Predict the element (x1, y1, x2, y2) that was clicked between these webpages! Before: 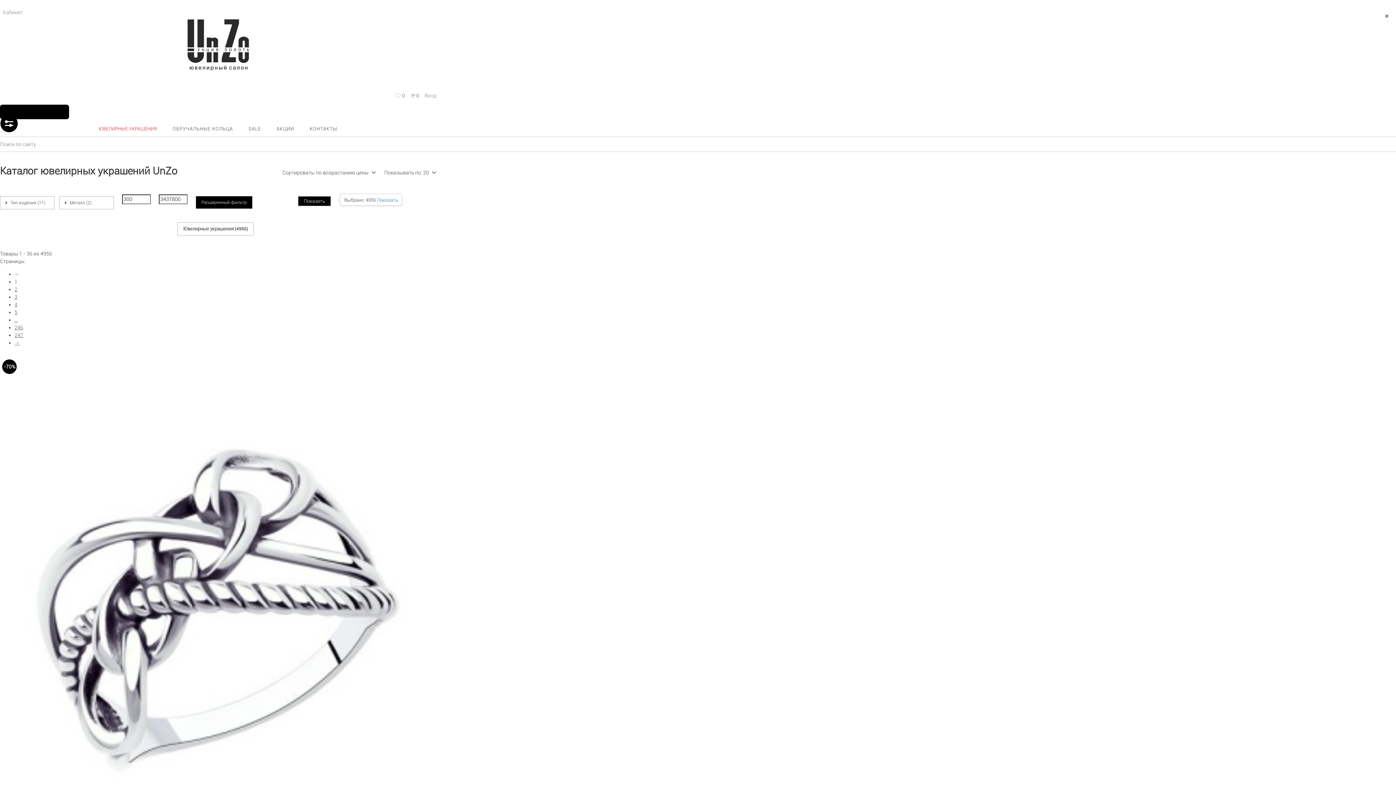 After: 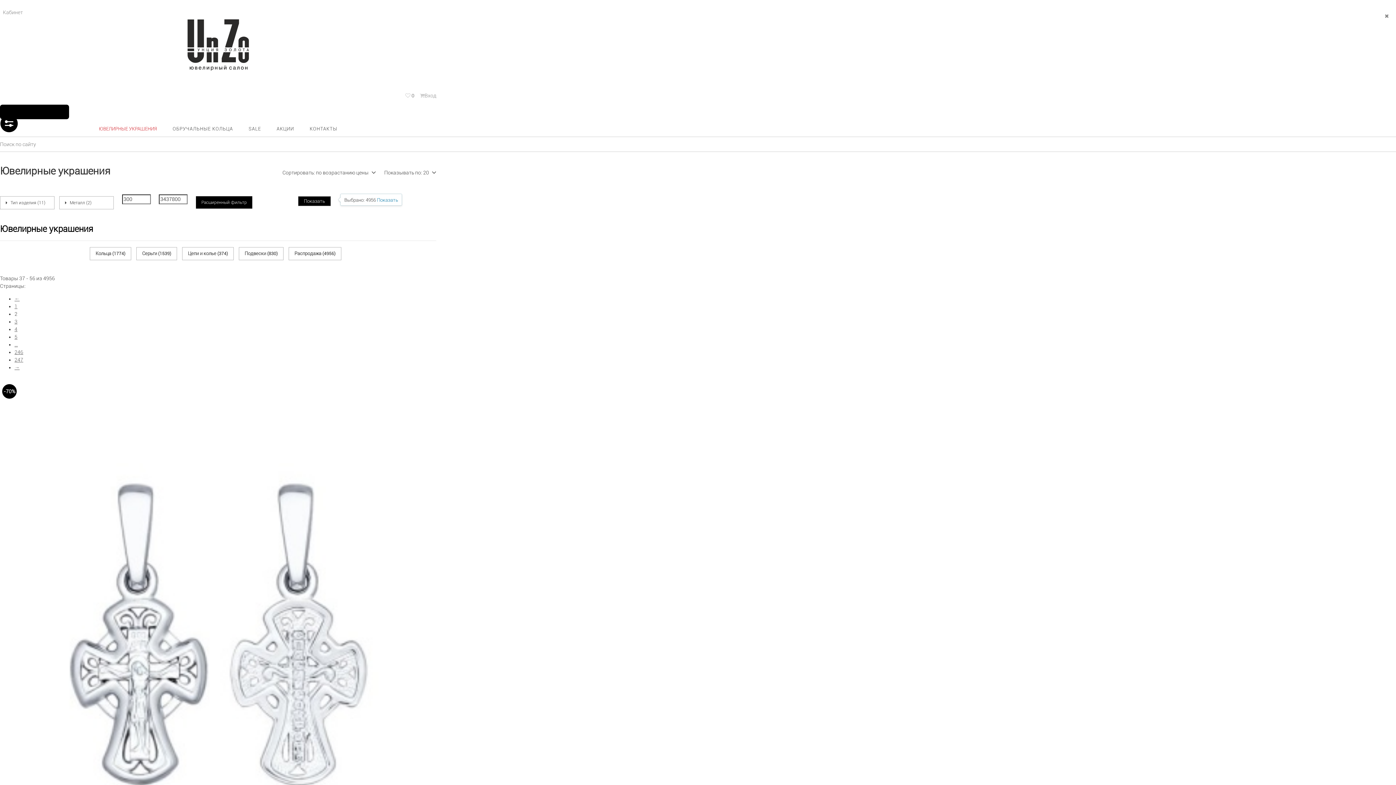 Action: bbox: (14, 286, 17, 292) label: 2